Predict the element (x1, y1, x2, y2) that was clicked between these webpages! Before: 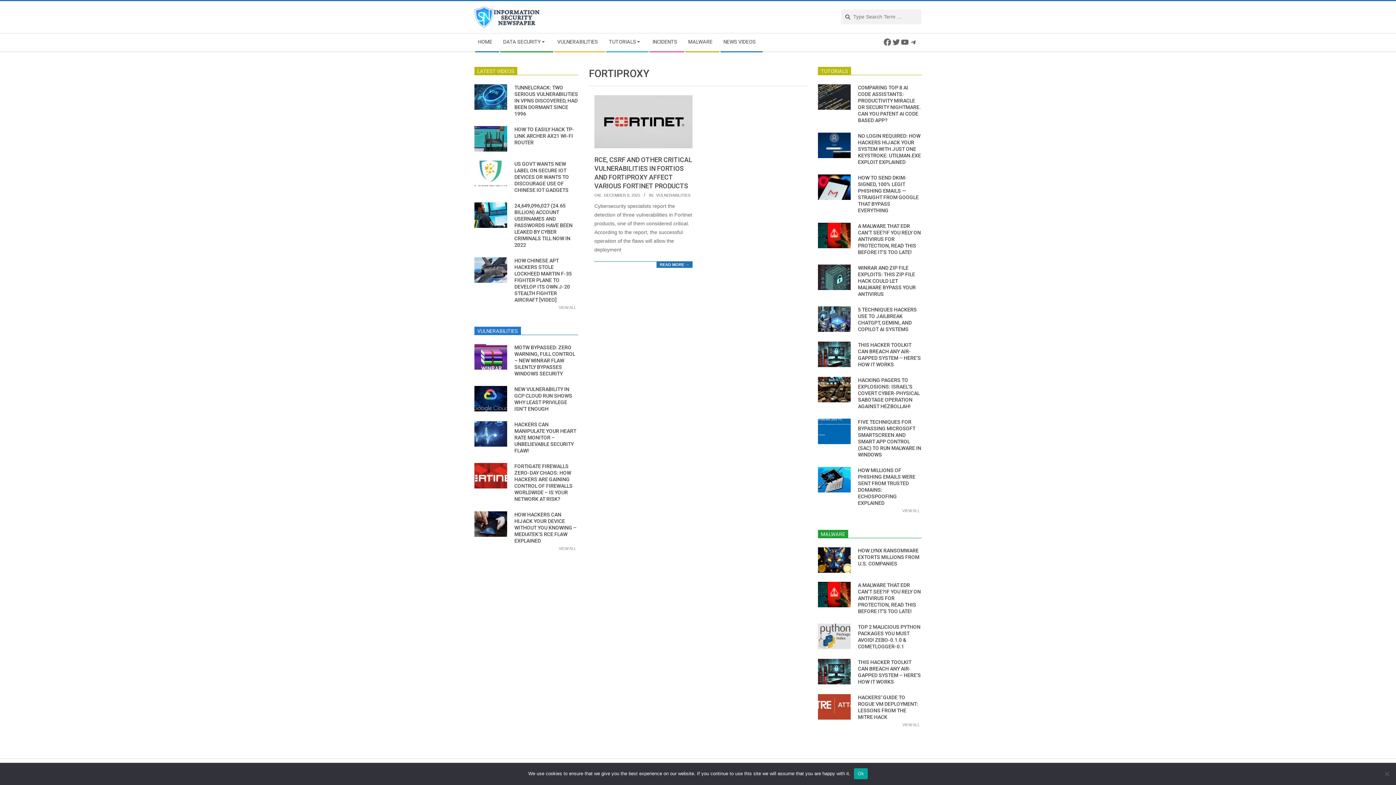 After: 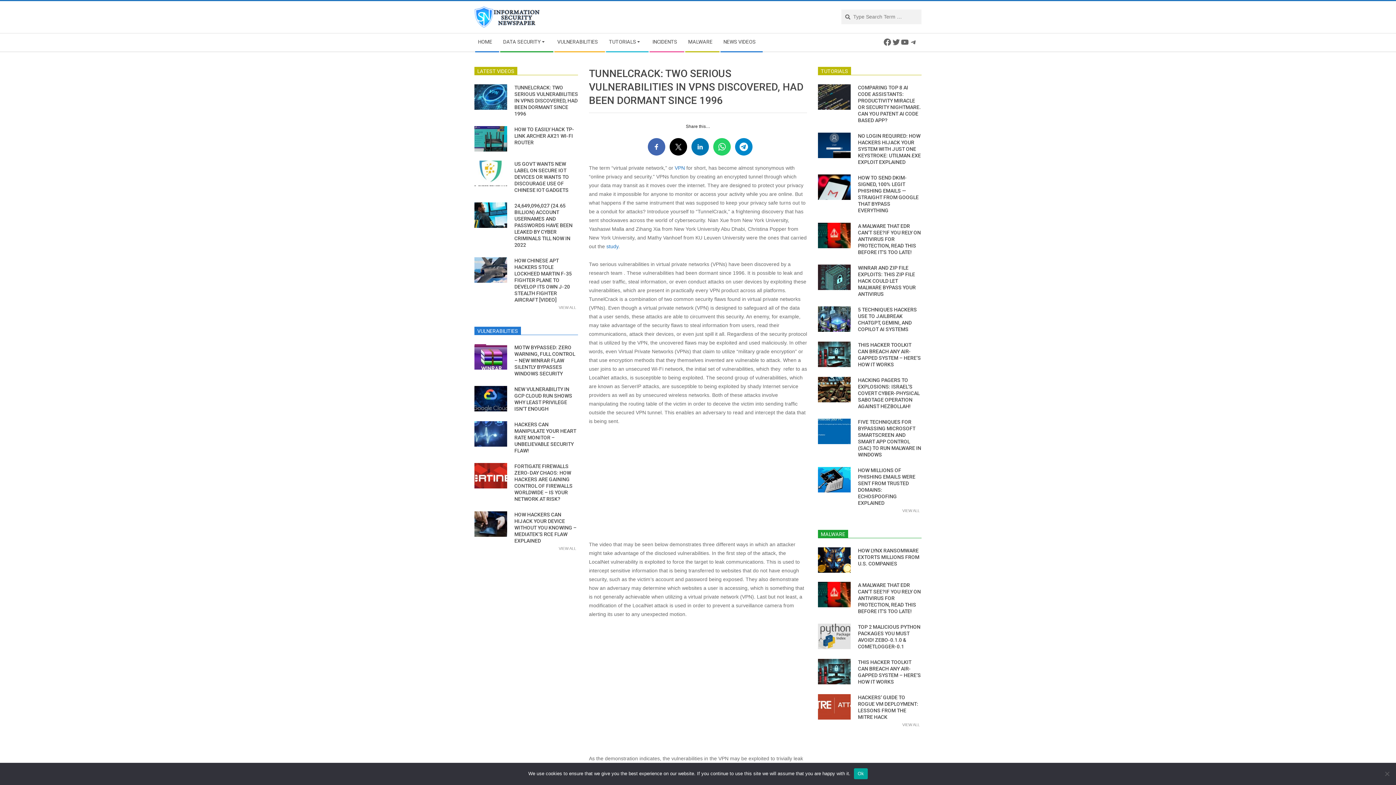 Action: label: TUNNELCRACK: TWO SERIOUS VULNERABILITIES IN VPNS DISCOVERED, HAD BEEN DORMANT SINCE 1996 bbox: (514, 84, 578, 116)